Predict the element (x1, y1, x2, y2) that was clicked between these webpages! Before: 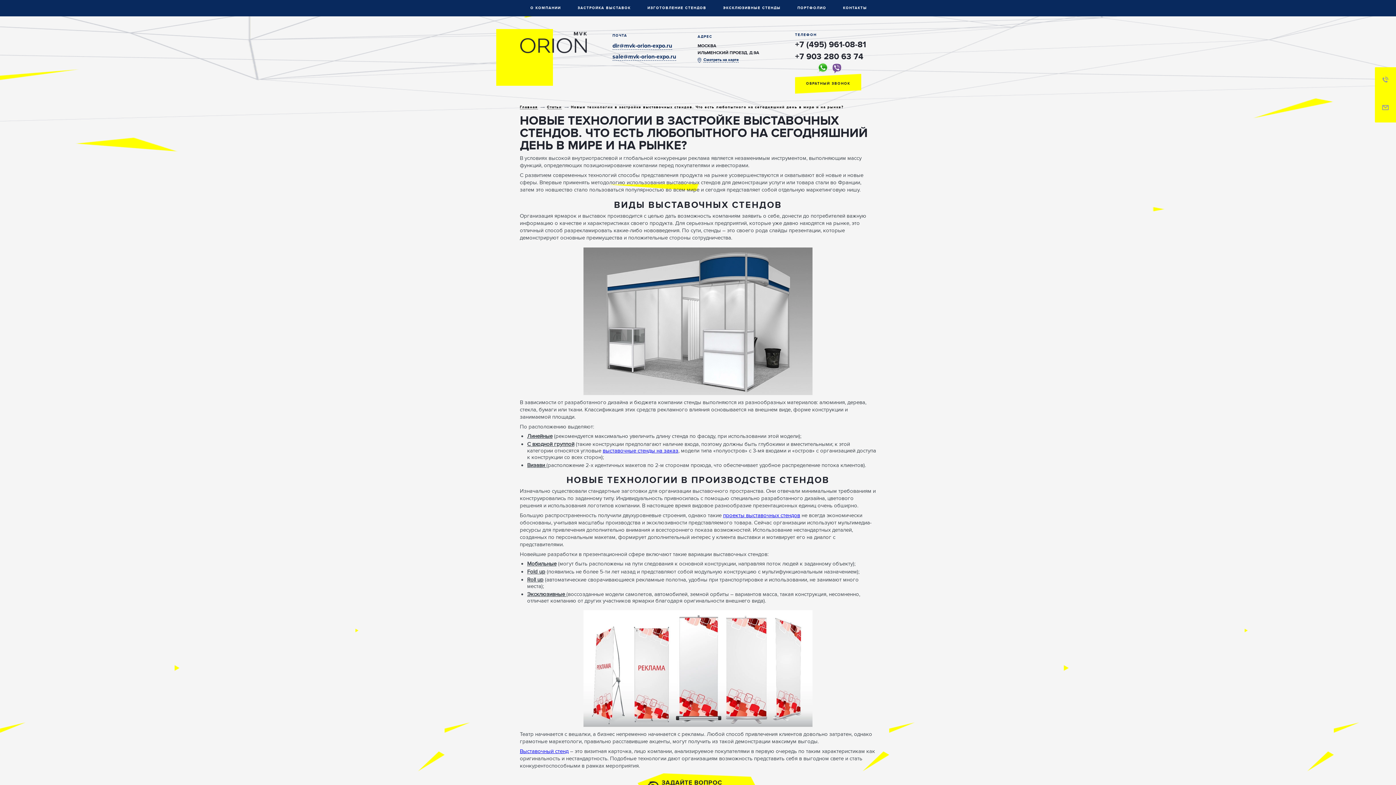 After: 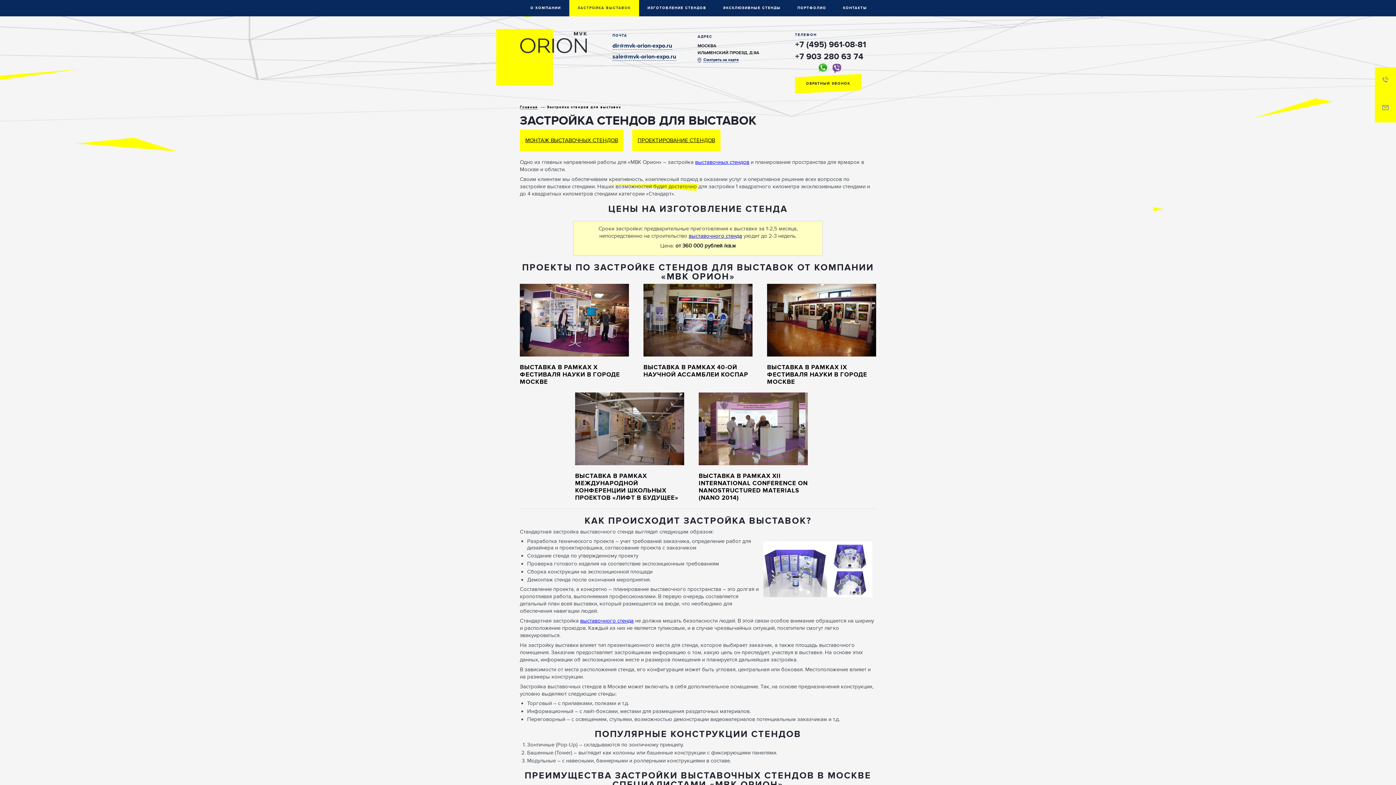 Action: label: ЗАСТРОЙКА ВЫСТАВОК bbox: (569, 0, 639, 16)